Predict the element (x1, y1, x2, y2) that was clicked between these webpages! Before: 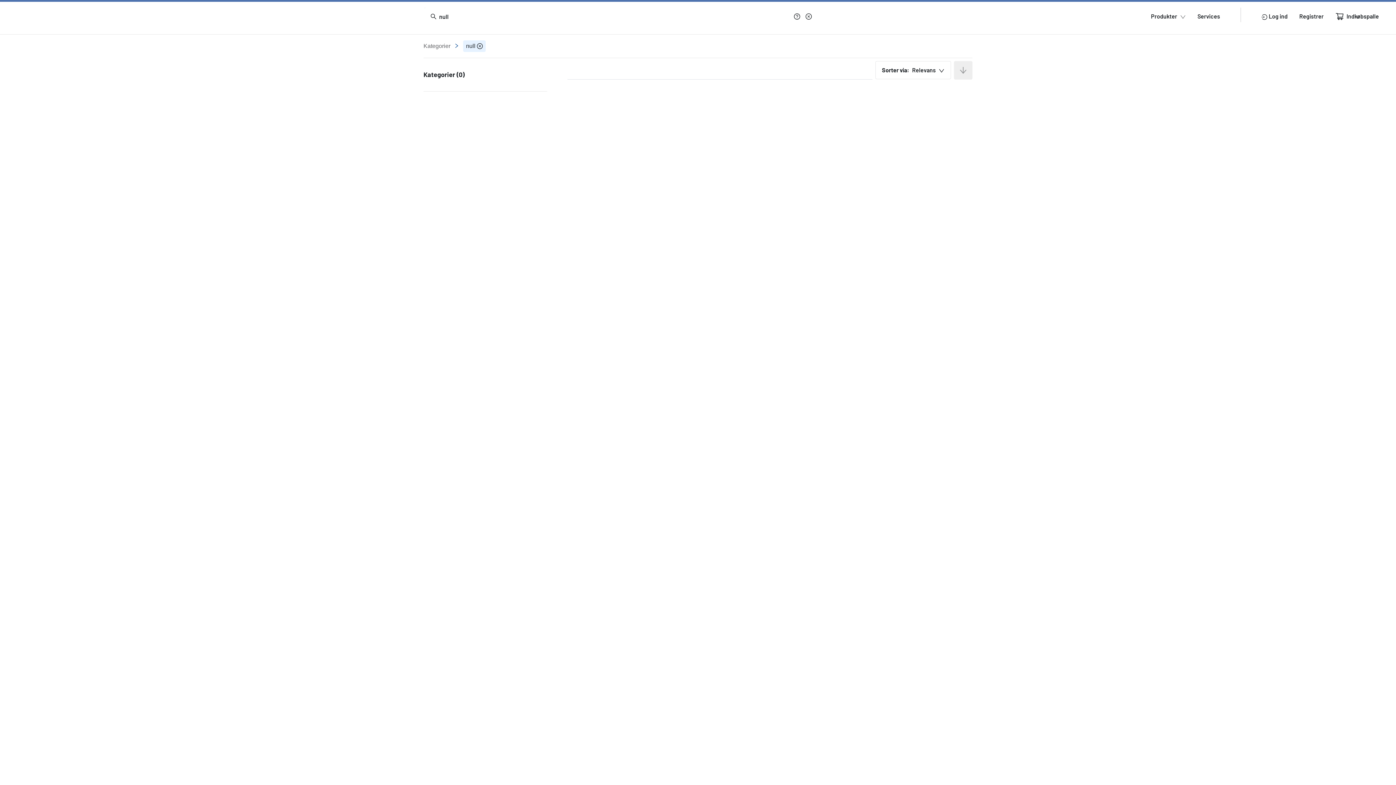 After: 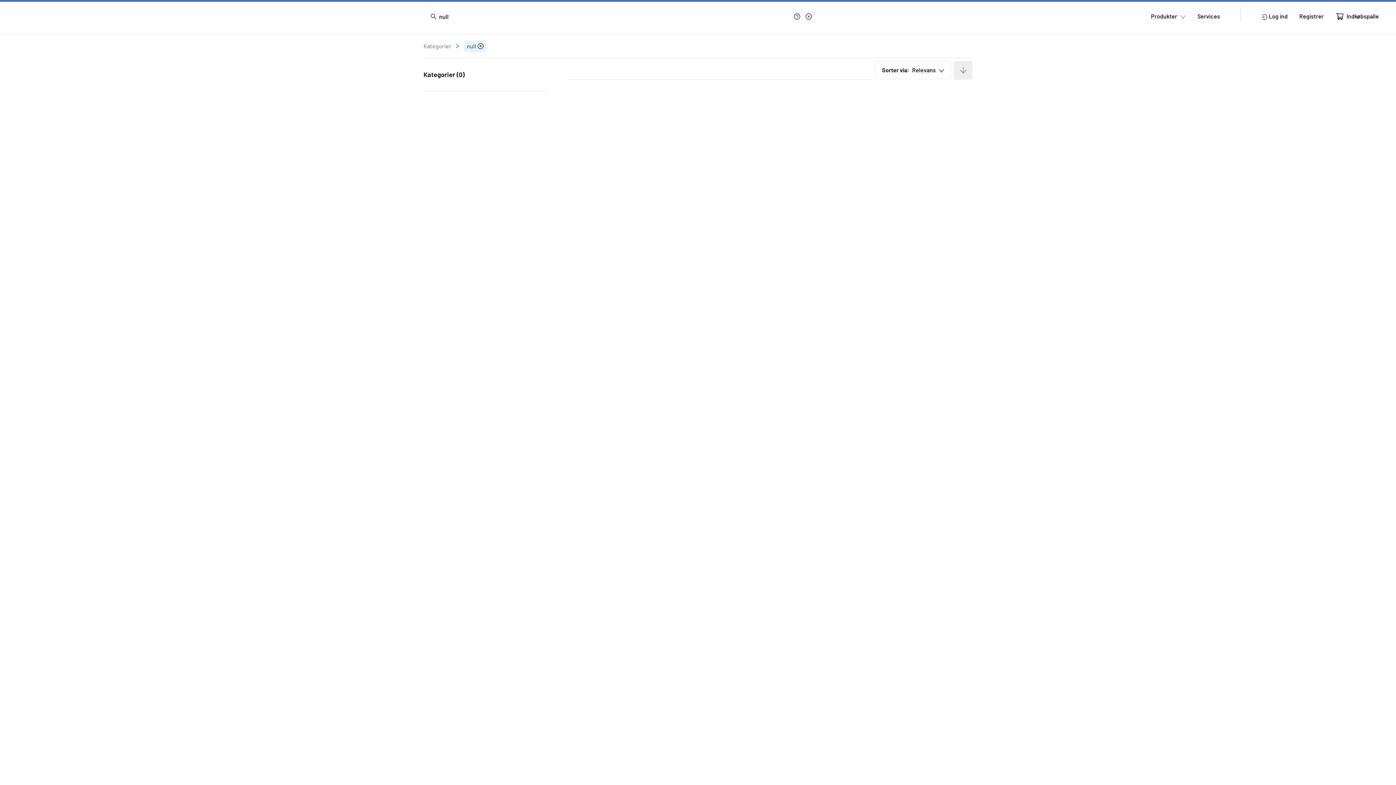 Action: bbox: (423, 41, 461, 50) label: Kategorier